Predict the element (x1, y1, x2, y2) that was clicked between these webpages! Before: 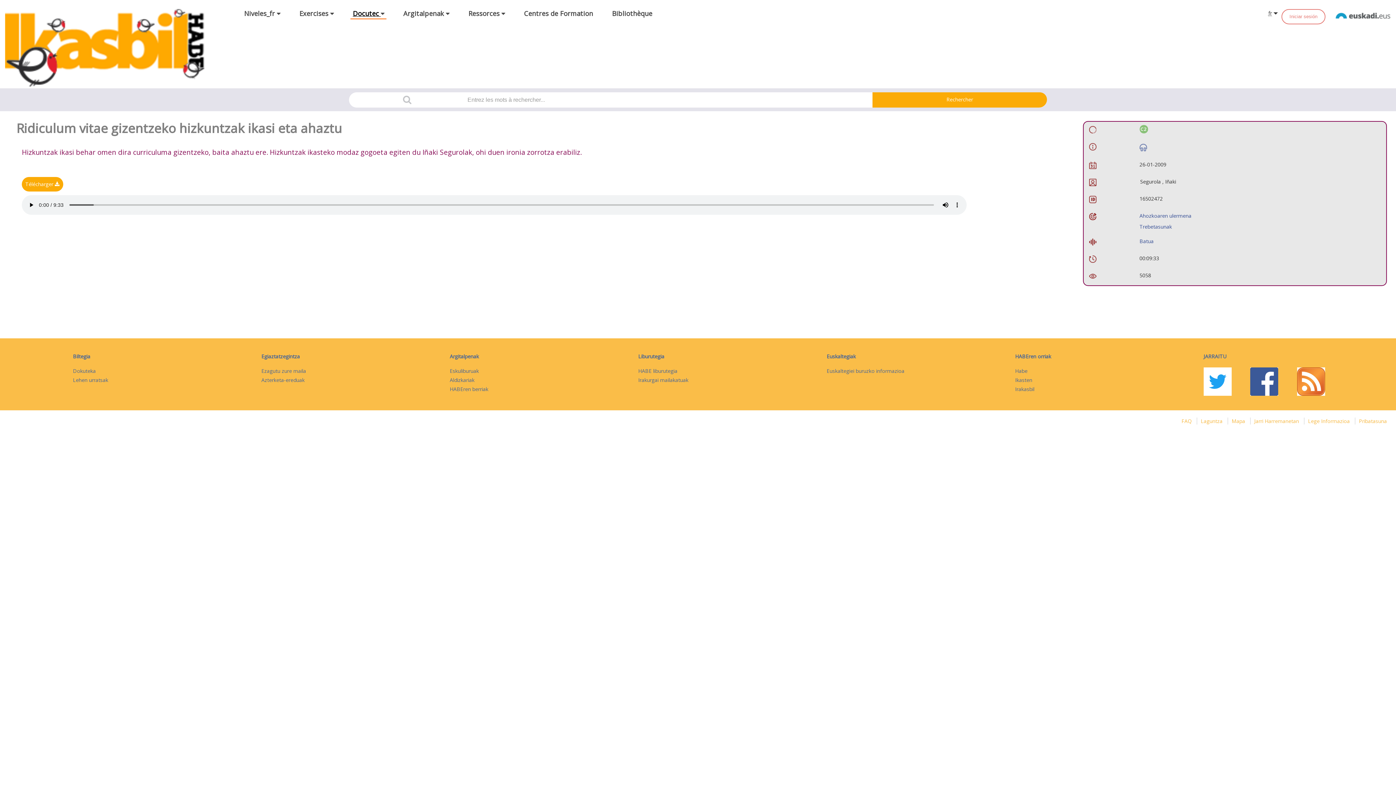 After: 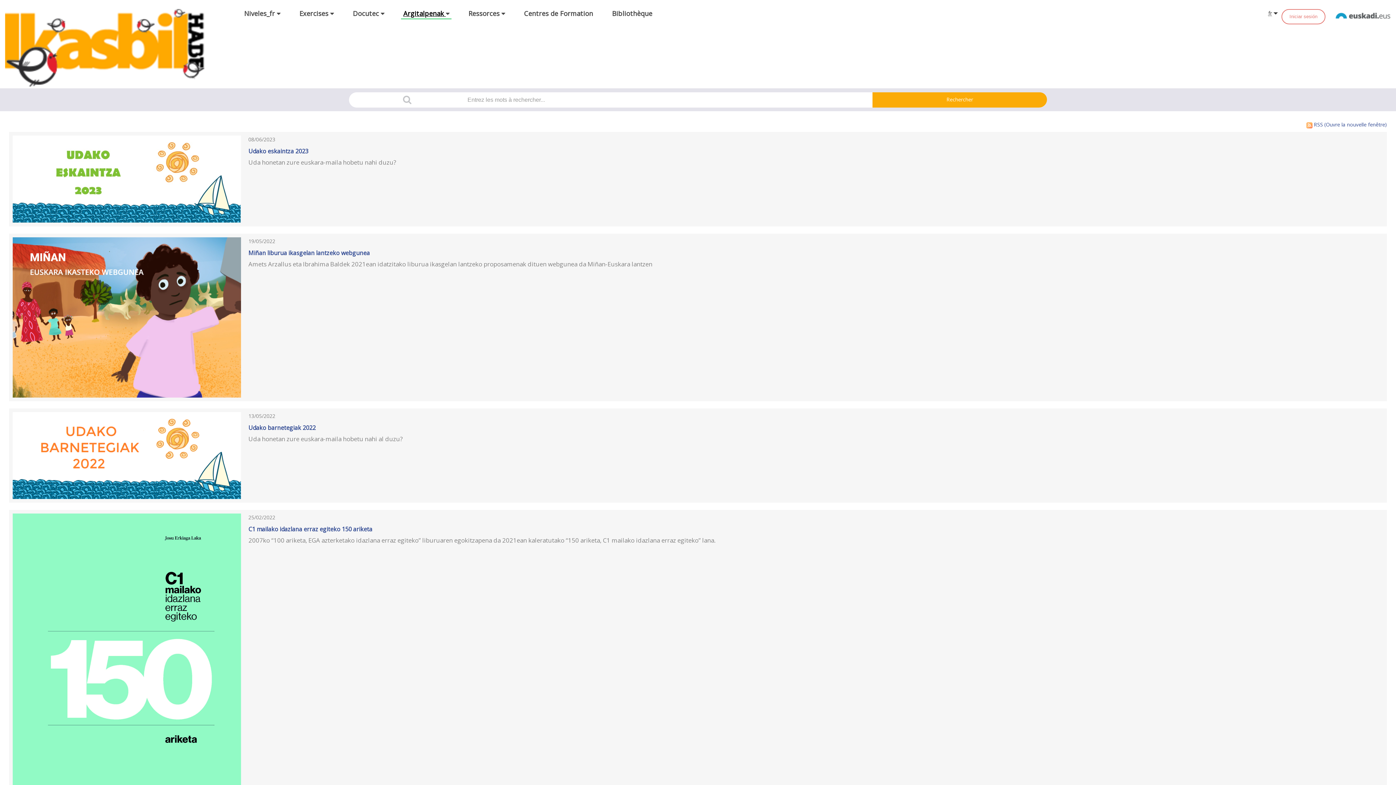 Action: bbox: (449, 384, 636, 393) label: HABEren berriak